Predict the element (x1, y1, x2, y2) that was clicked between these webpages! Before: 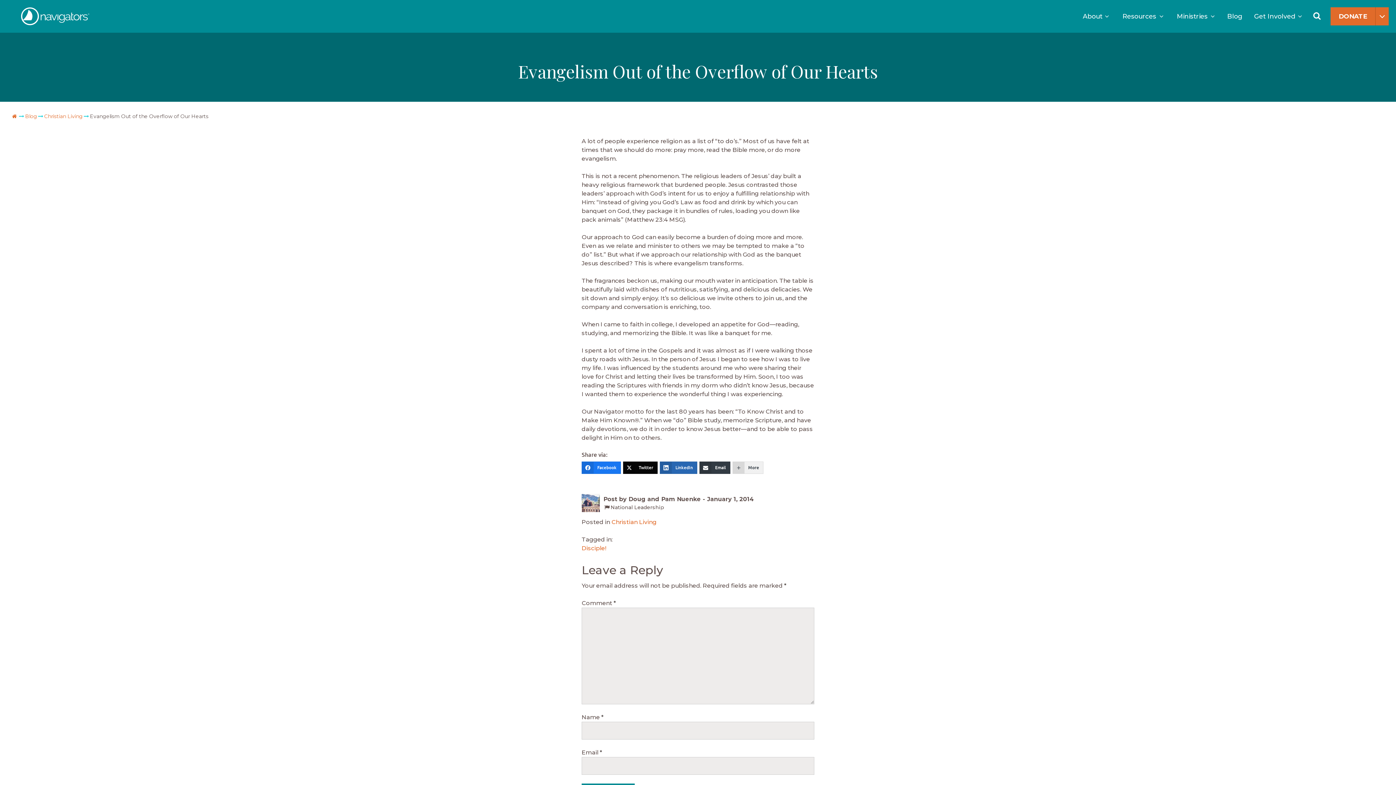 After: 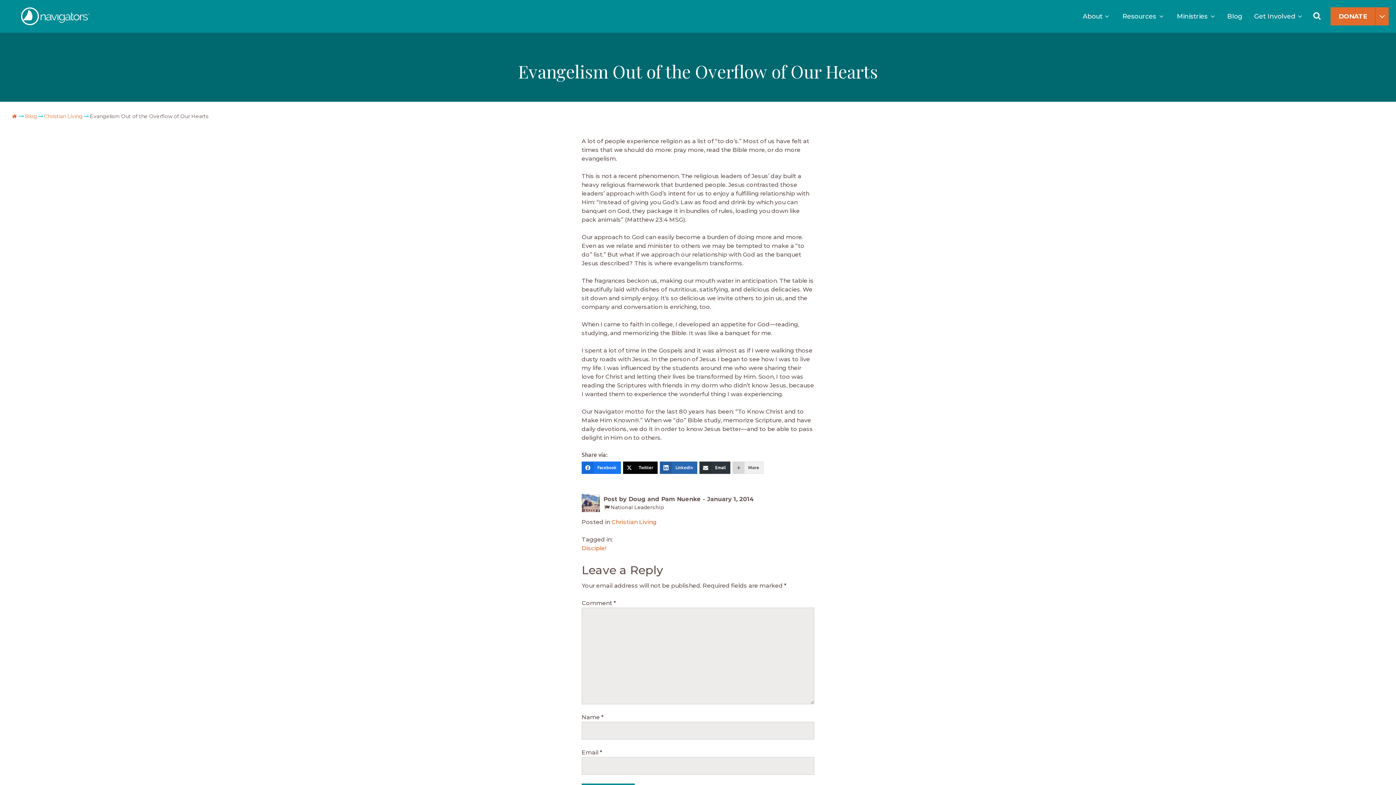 Action: bbox: (699, 461, 730, 474) label: Email